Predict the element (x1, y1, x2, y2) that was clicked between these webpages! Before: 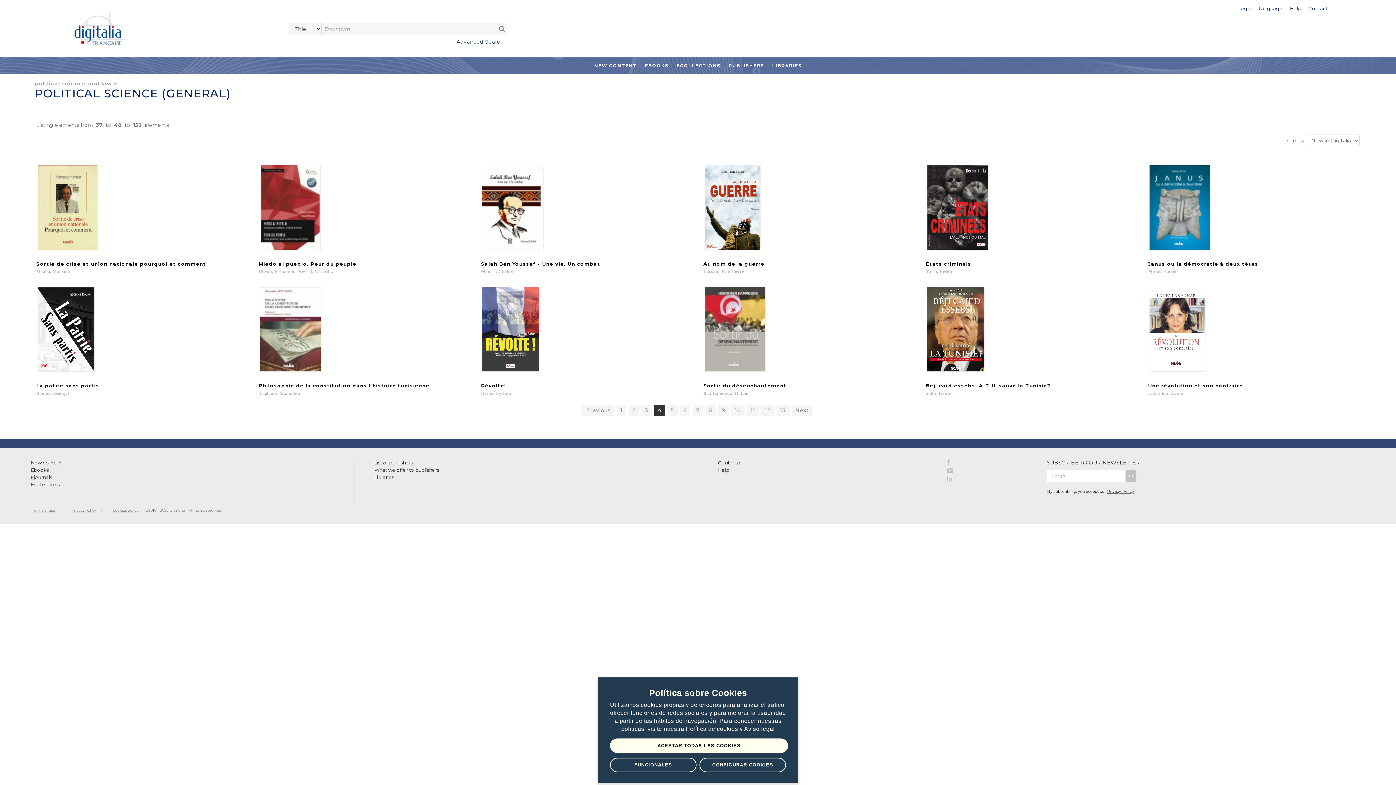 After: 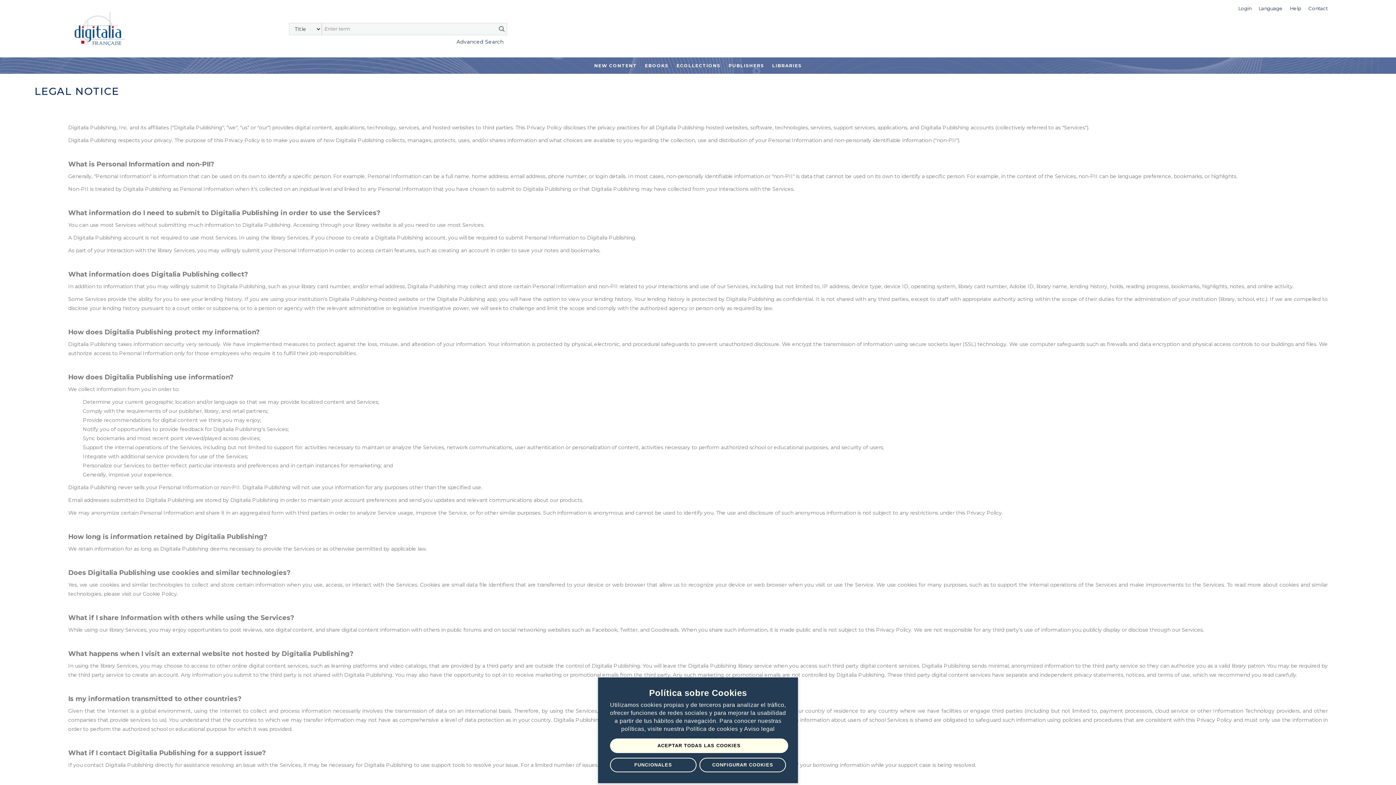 Action: bbox: (68, 504, 99, 516) label: Privacy Policy